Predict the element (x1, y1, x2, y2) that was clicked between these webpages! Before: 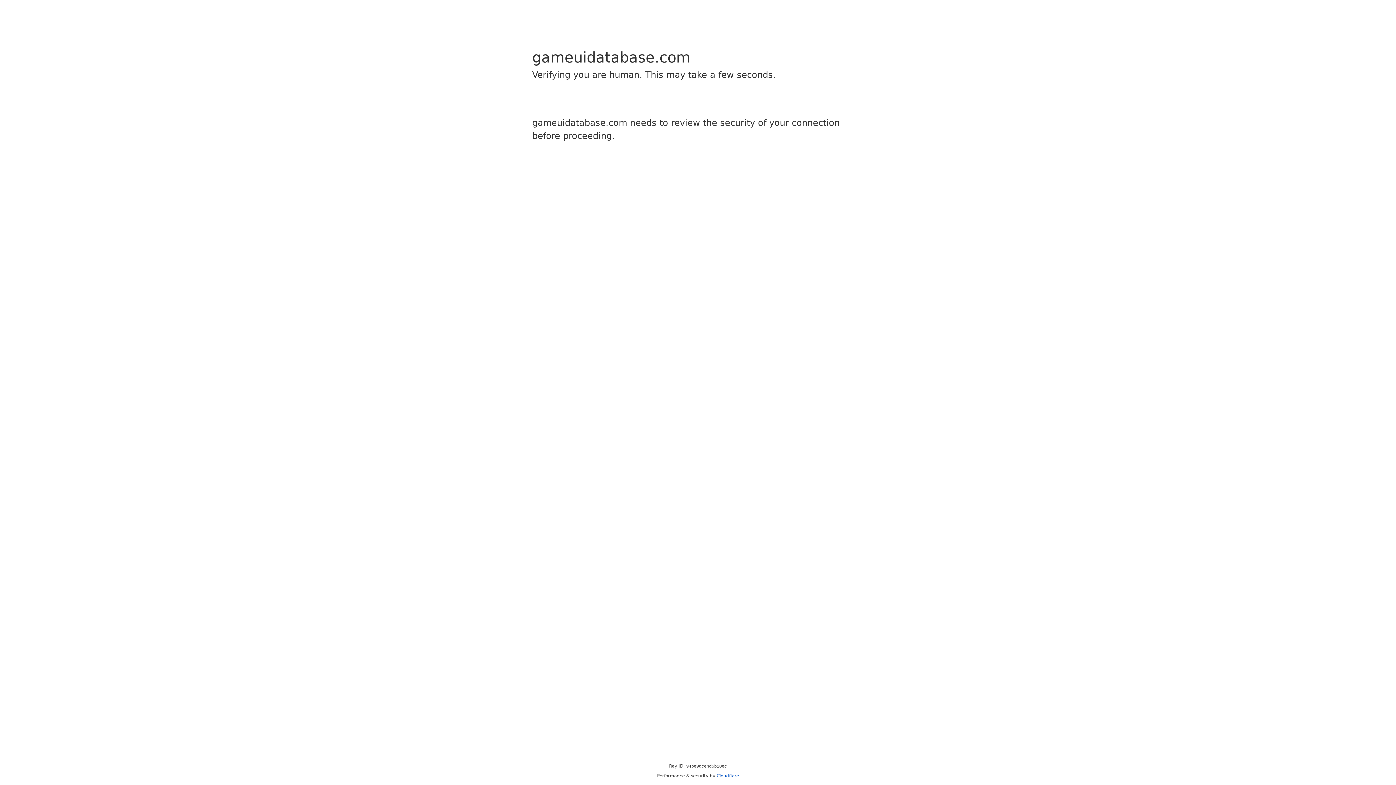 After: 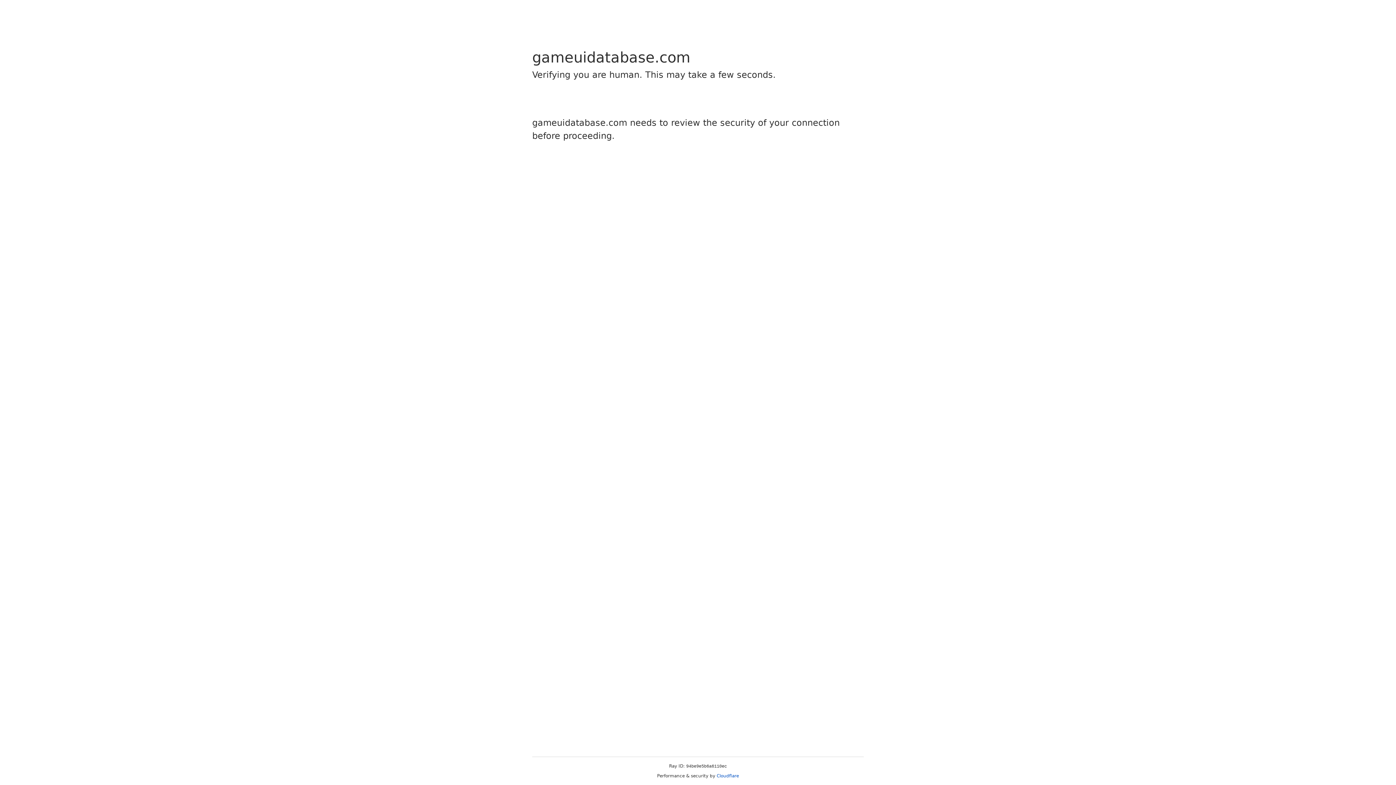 Action: bbox: (716, 773, 739, 778) label: Cloudflare